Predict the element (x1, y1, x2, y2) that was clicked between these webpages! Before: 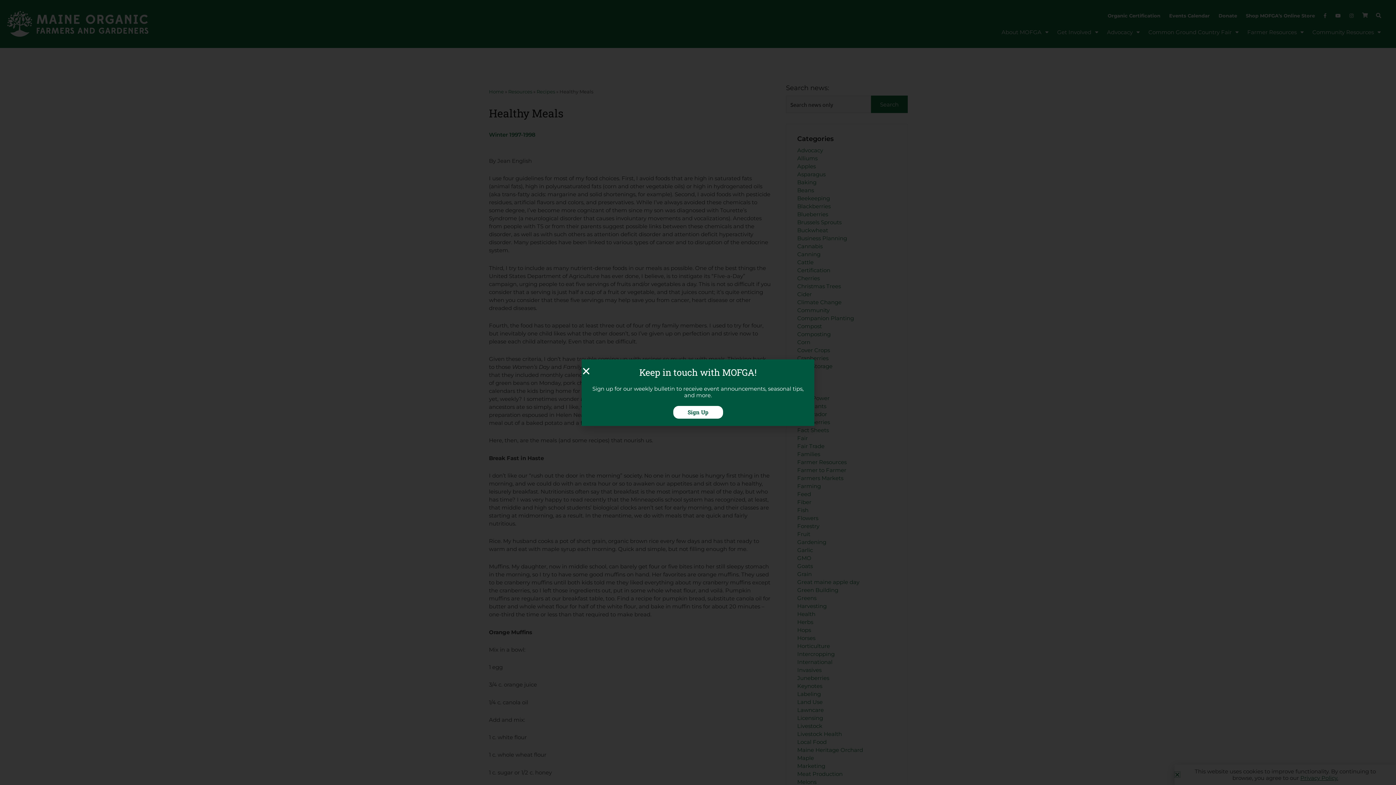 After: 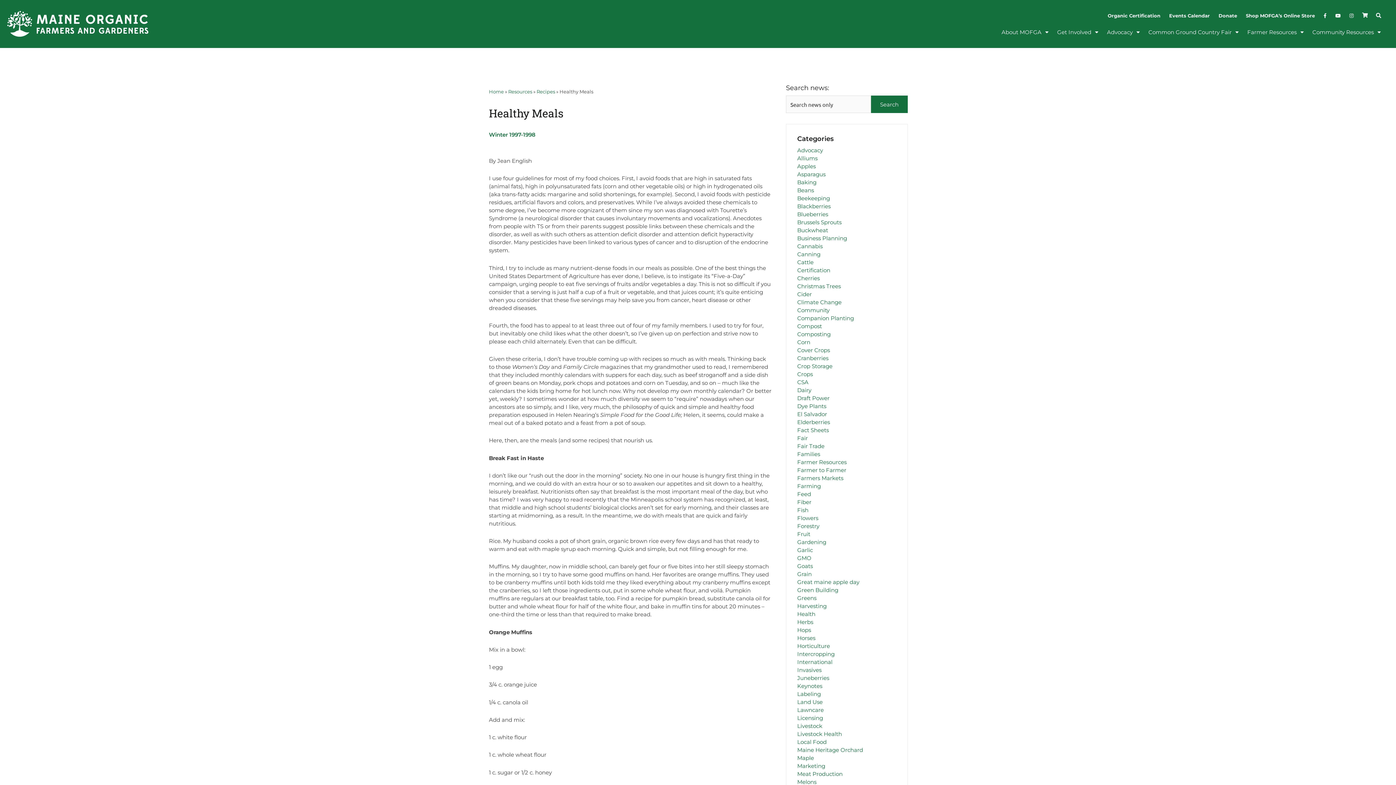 Action: label: Close bbox: (581, 366, 590, 375)